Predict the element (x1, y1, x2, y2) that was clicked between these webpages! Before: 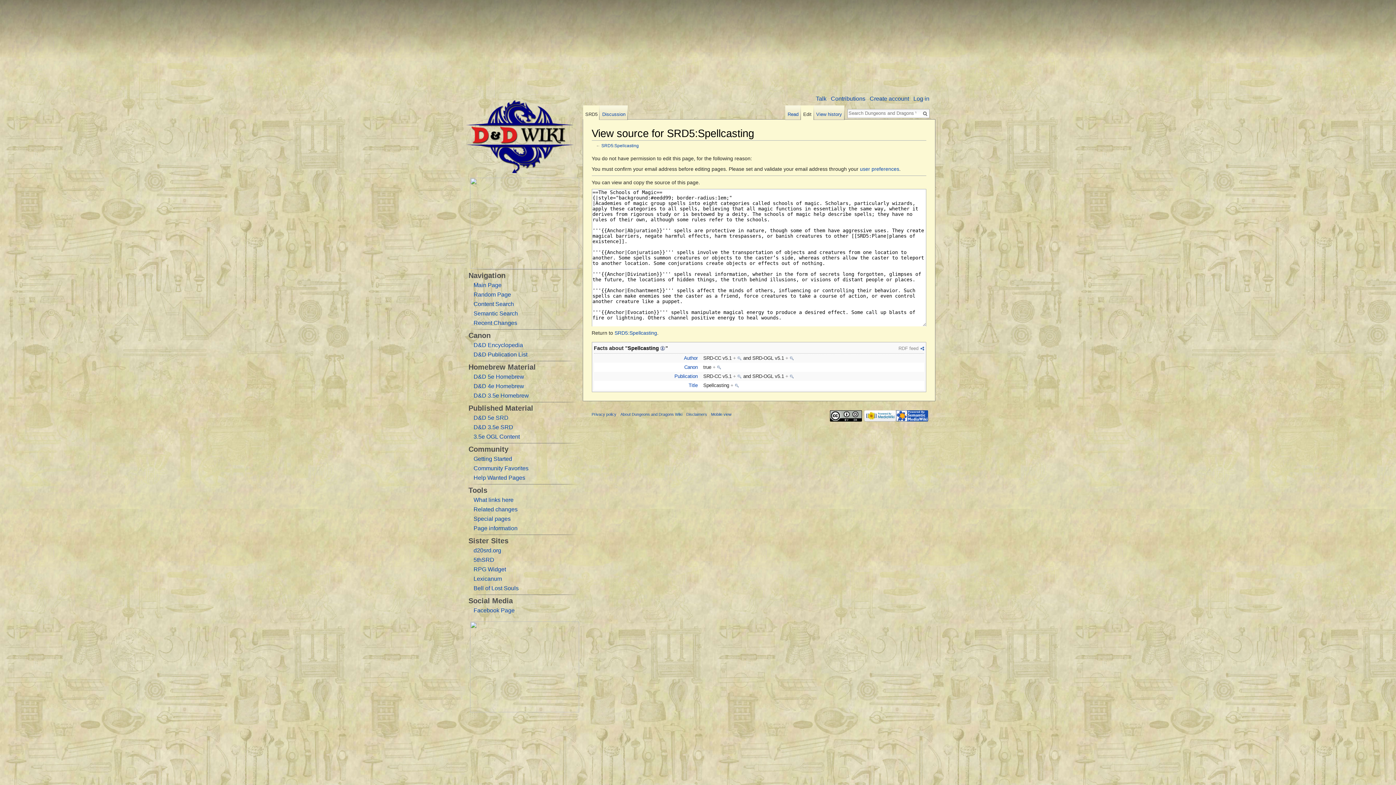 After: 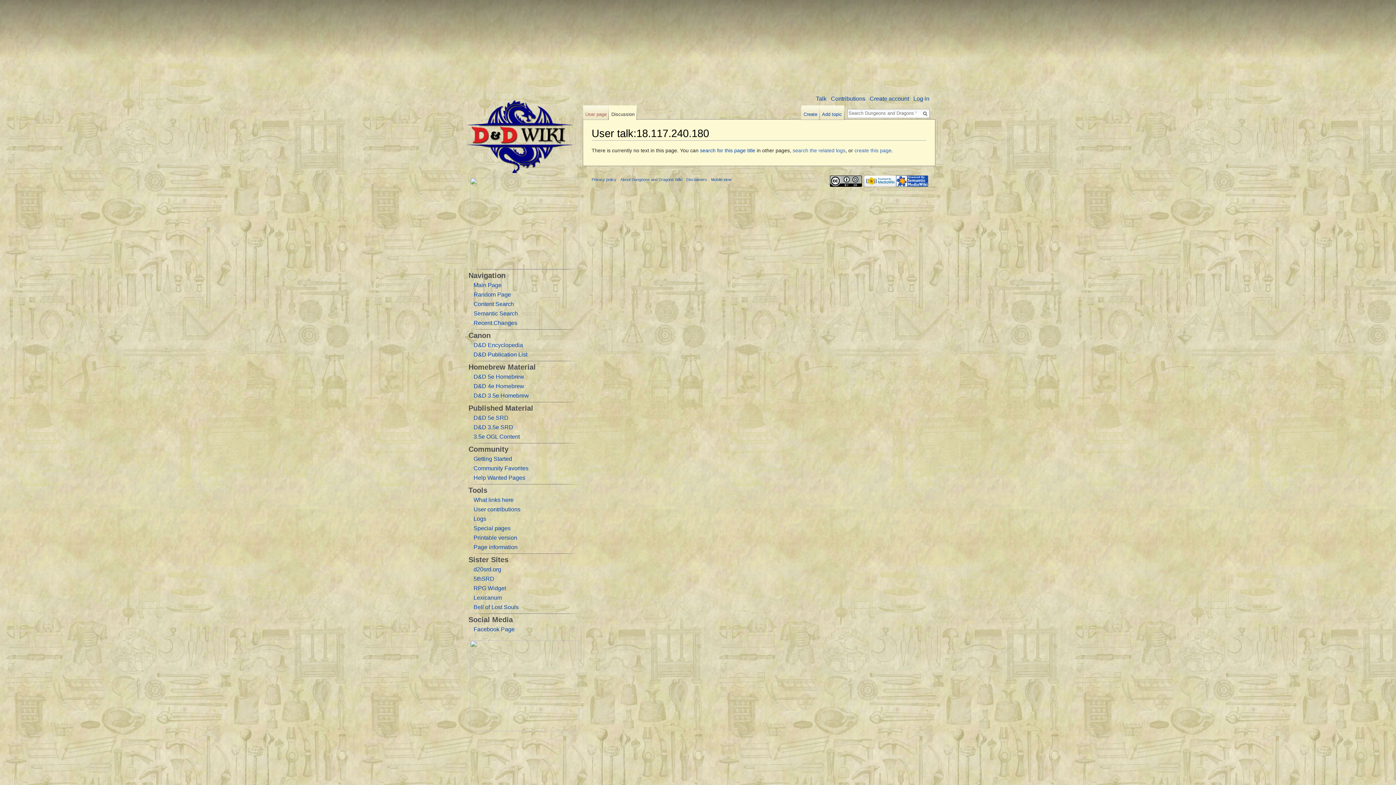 Action: bbox: (816, 95, 826, 101) label: Talk